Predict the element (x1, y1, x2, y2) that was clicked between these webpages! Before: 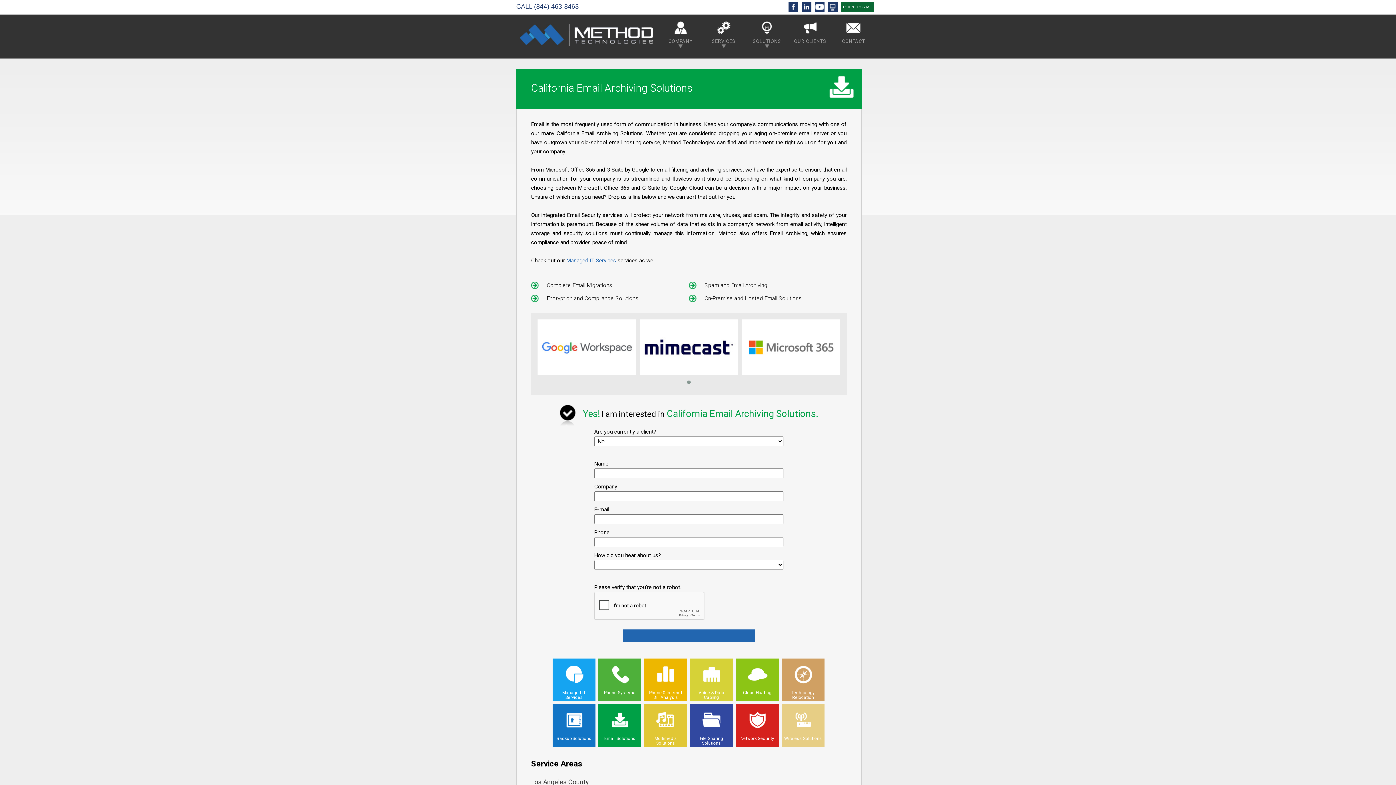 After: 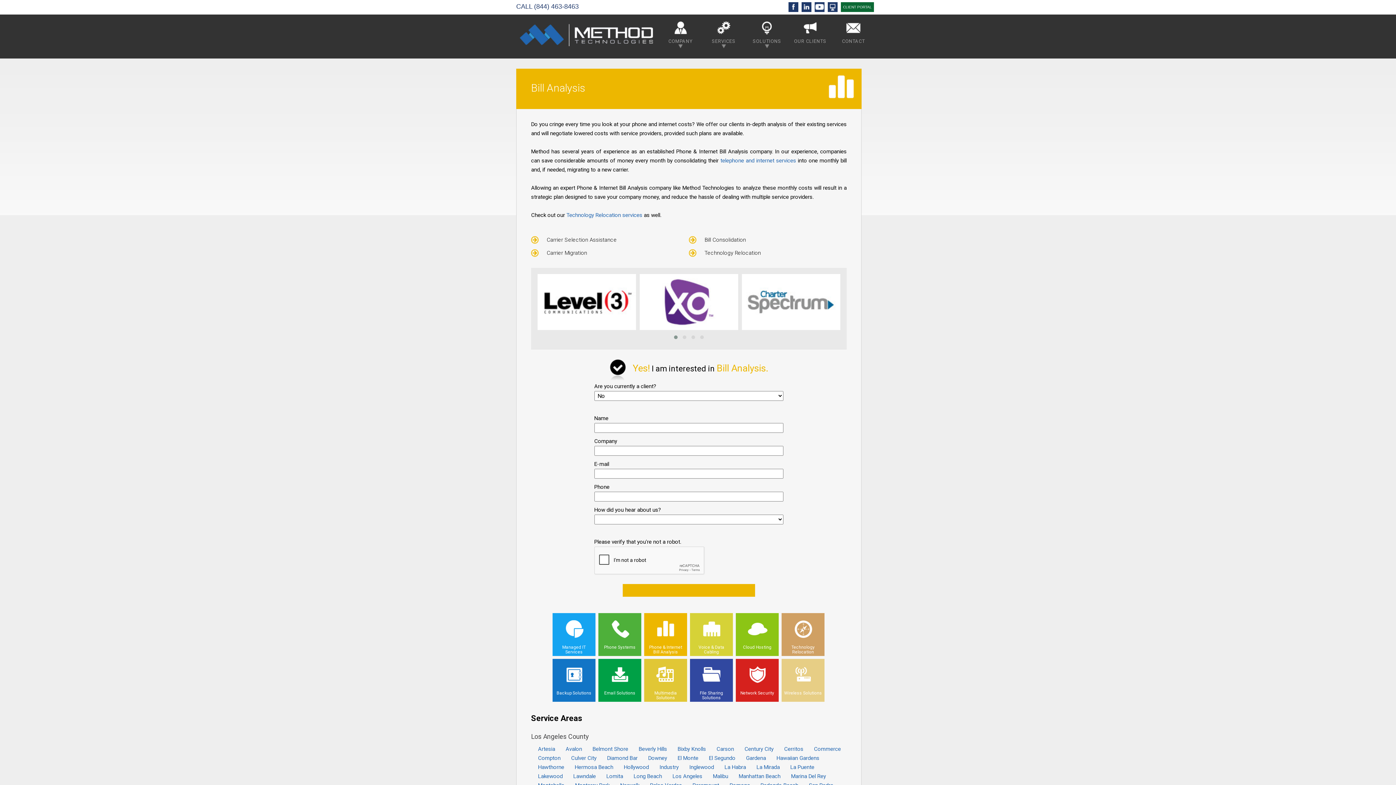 Action: label: Phone & Internet Bill Analysis bbox: (645, 682, 685, 700)